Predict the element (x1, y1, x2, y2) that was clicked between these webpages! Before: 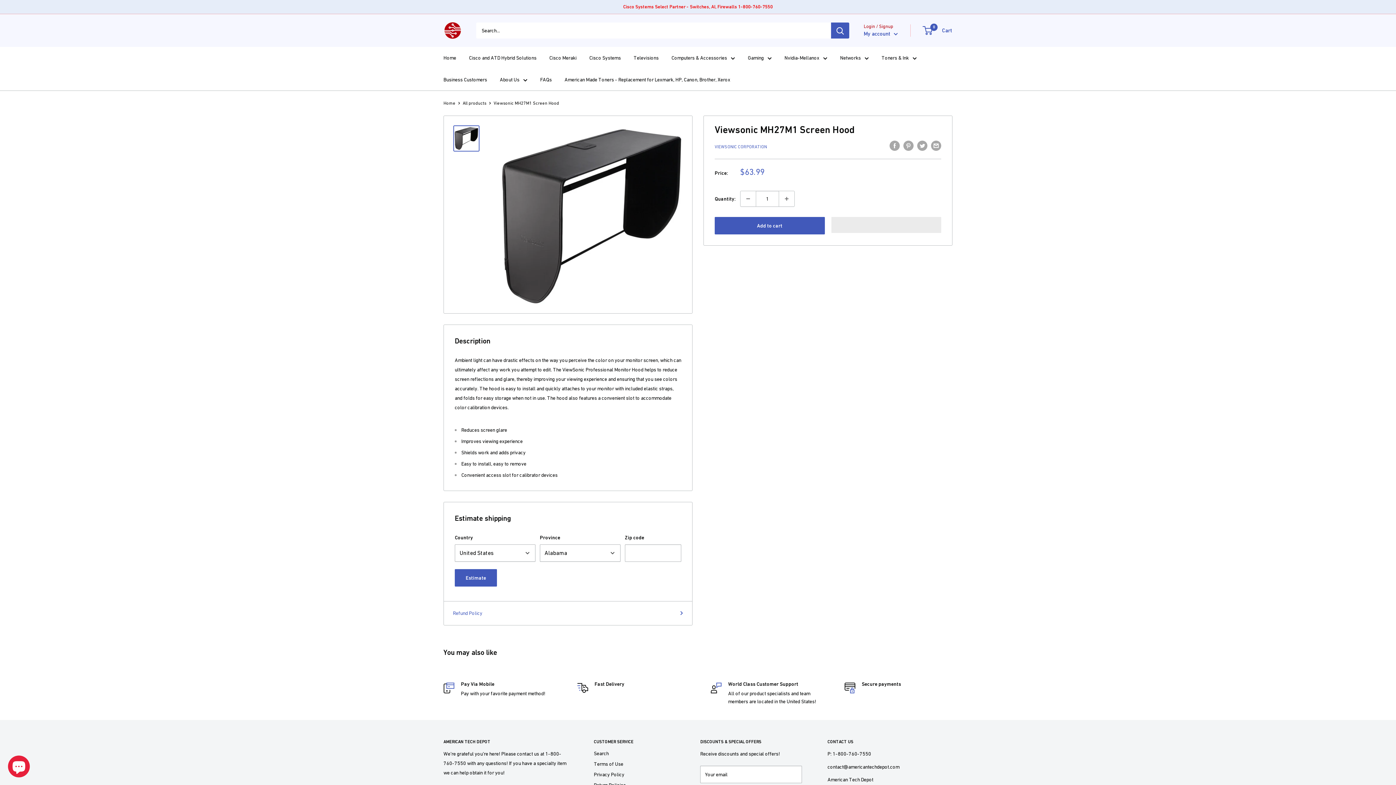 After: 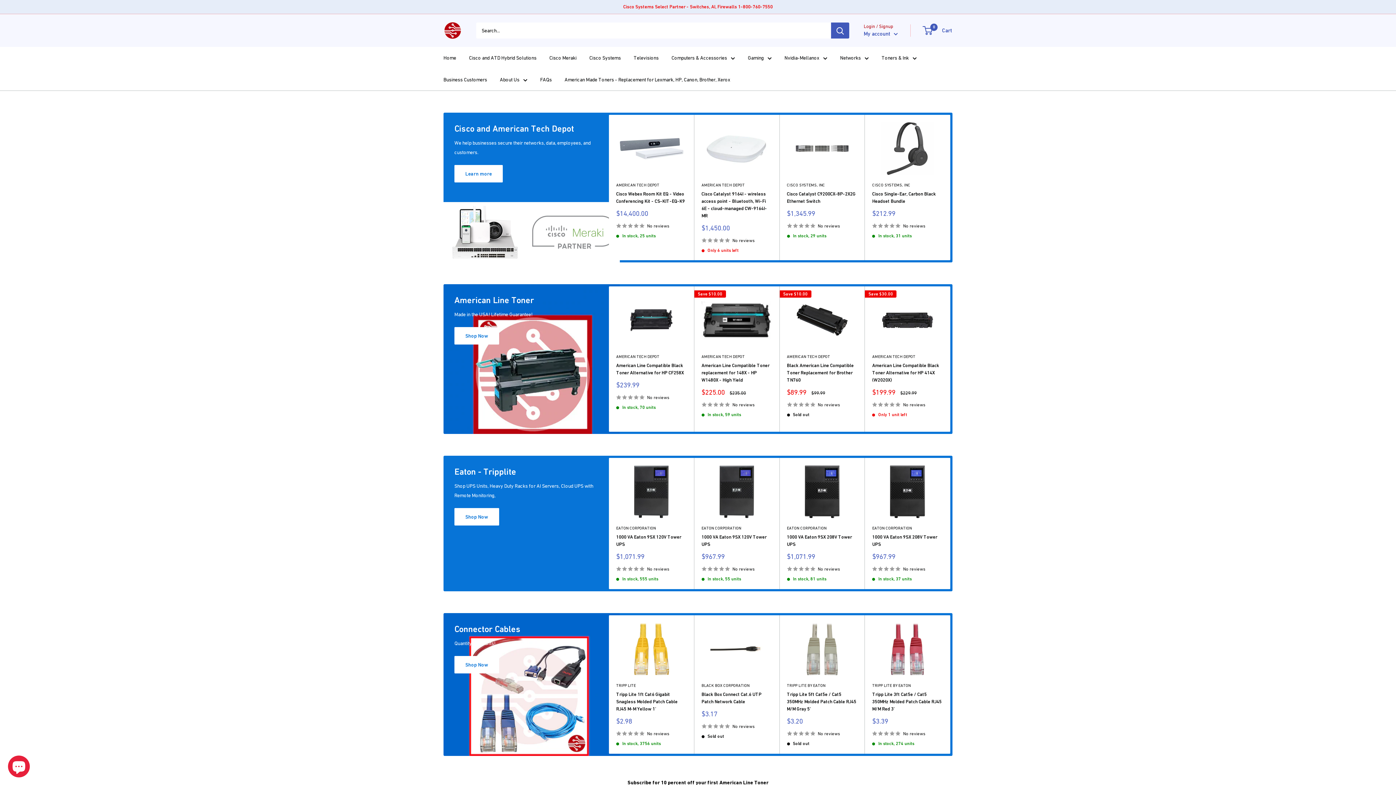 Action: label: Home bbox: (443, 100, 455, 105)